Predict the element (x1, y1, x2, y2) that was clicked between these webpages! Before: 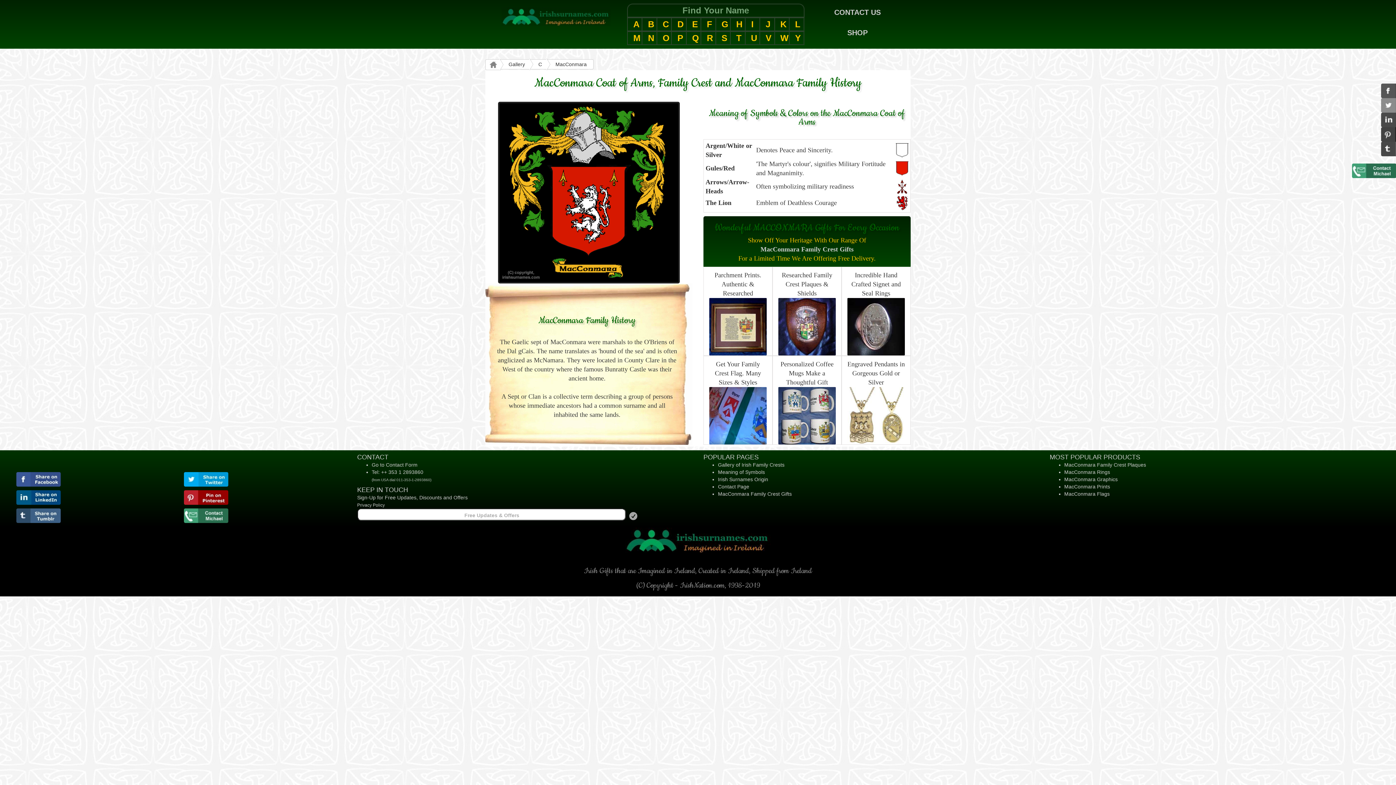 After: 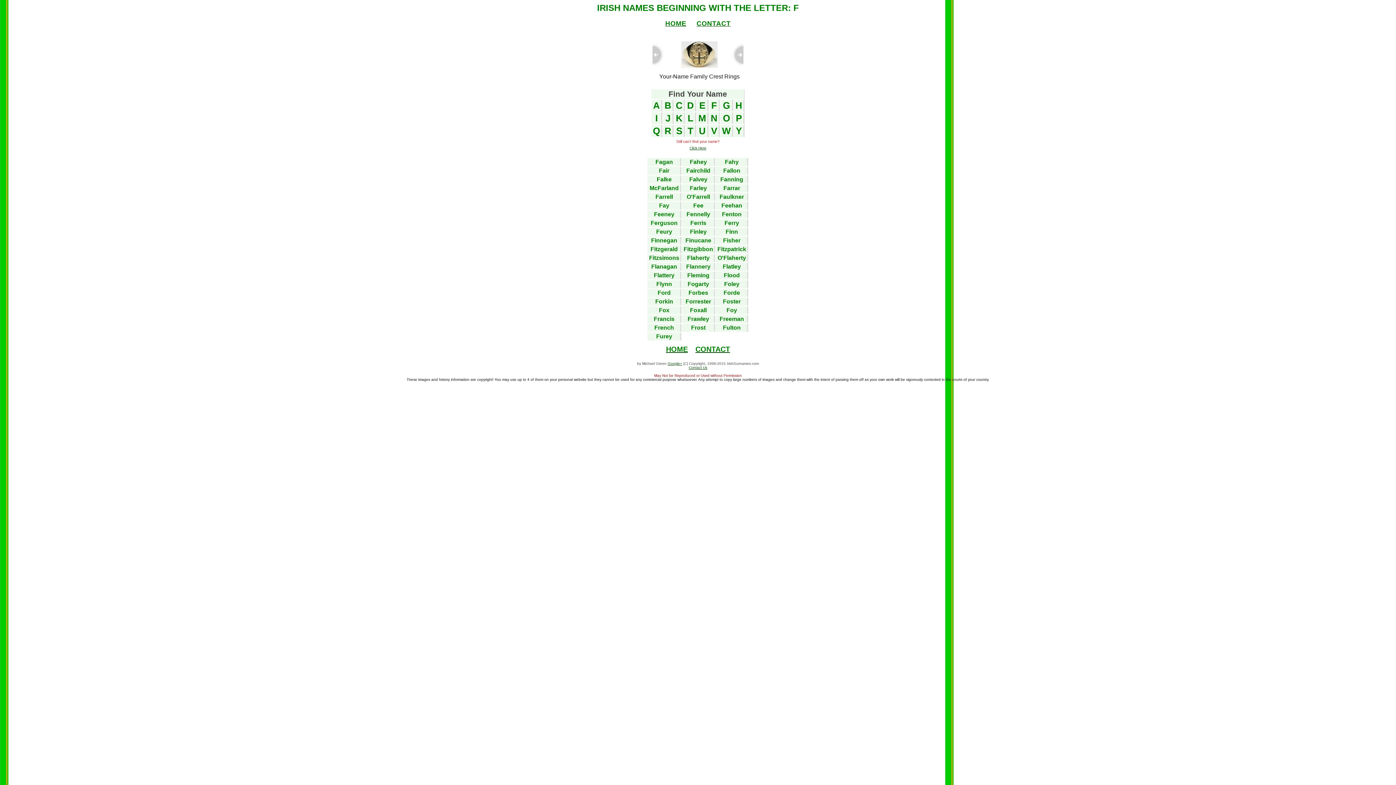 Action: label: F bbox: (707, 19, 712, 29)